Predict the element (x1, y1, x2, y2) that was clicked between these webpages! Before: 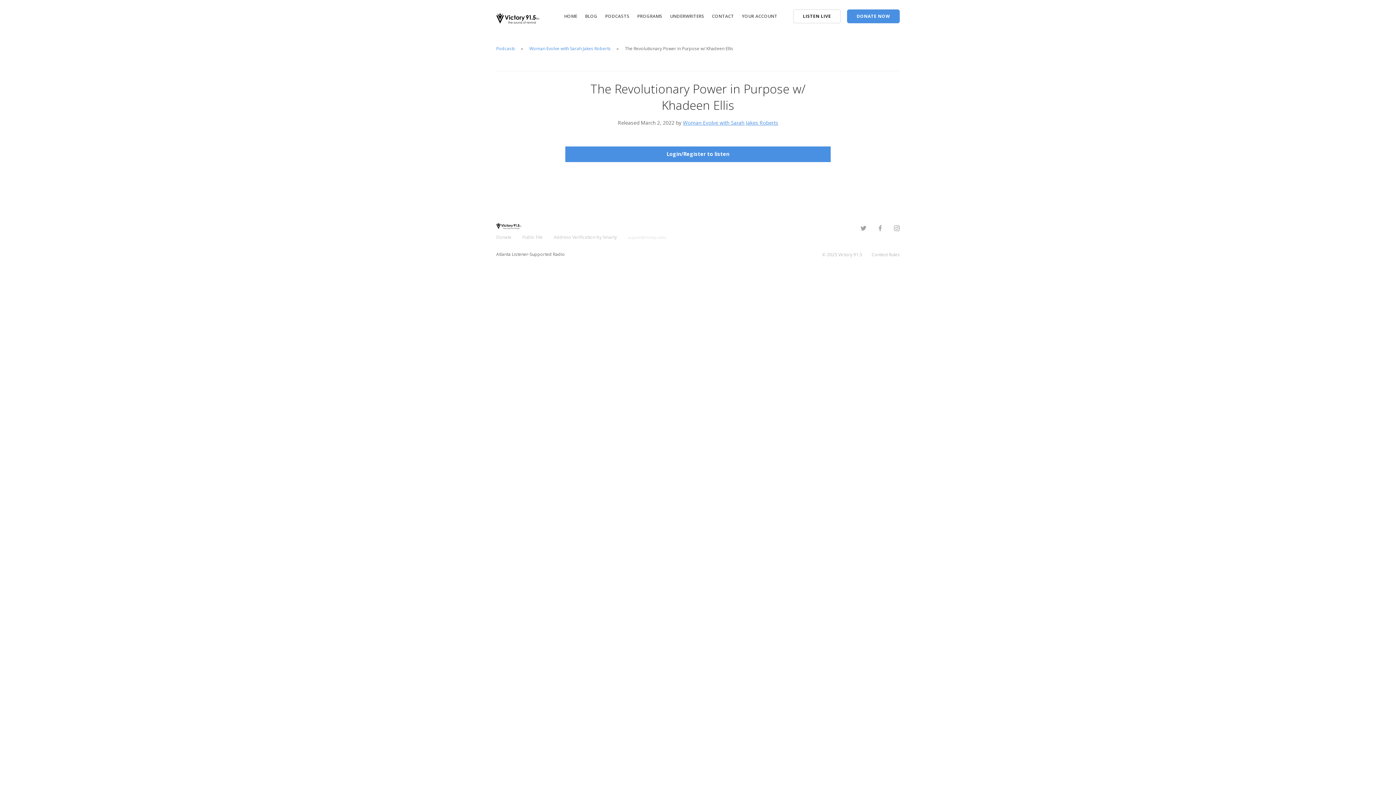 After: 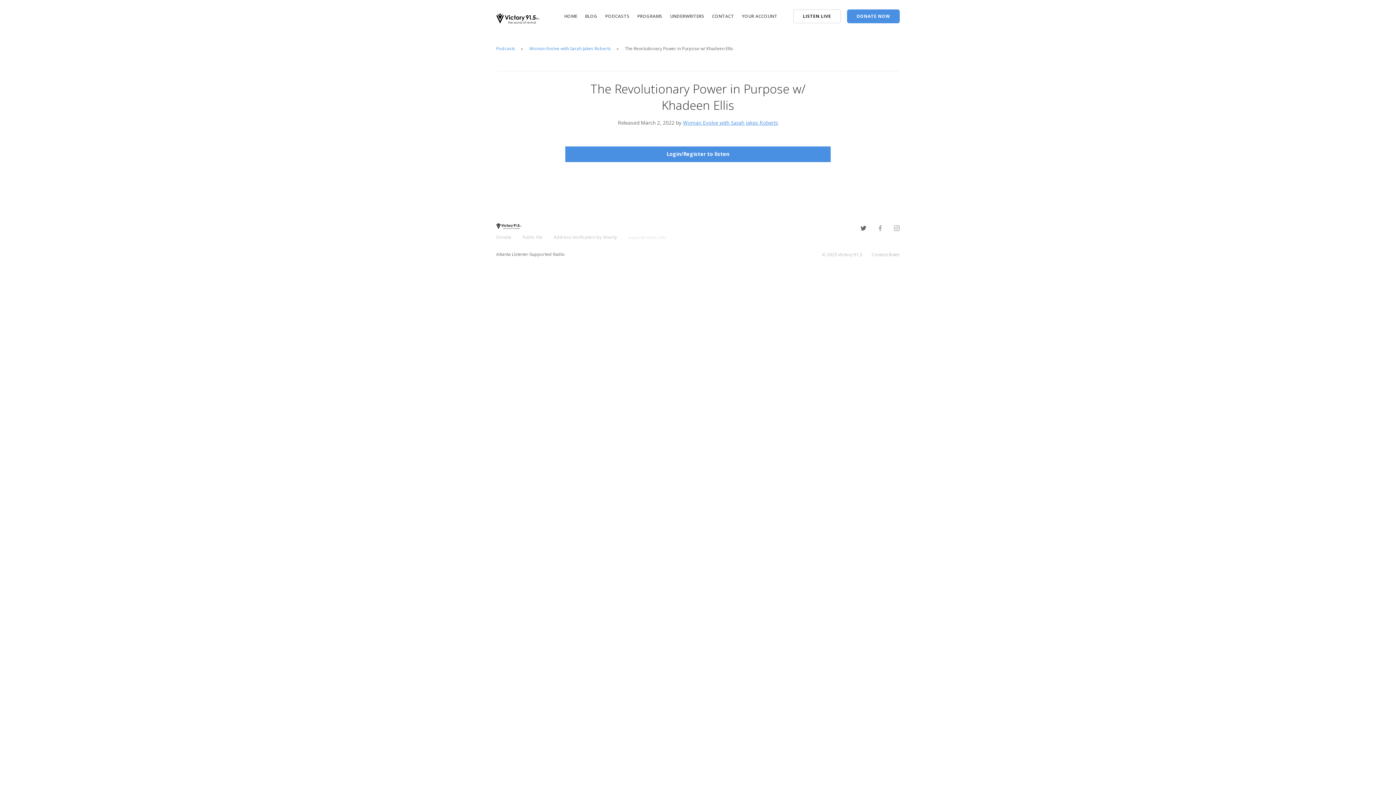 Action: bbox: (860, 225, 866, 232)